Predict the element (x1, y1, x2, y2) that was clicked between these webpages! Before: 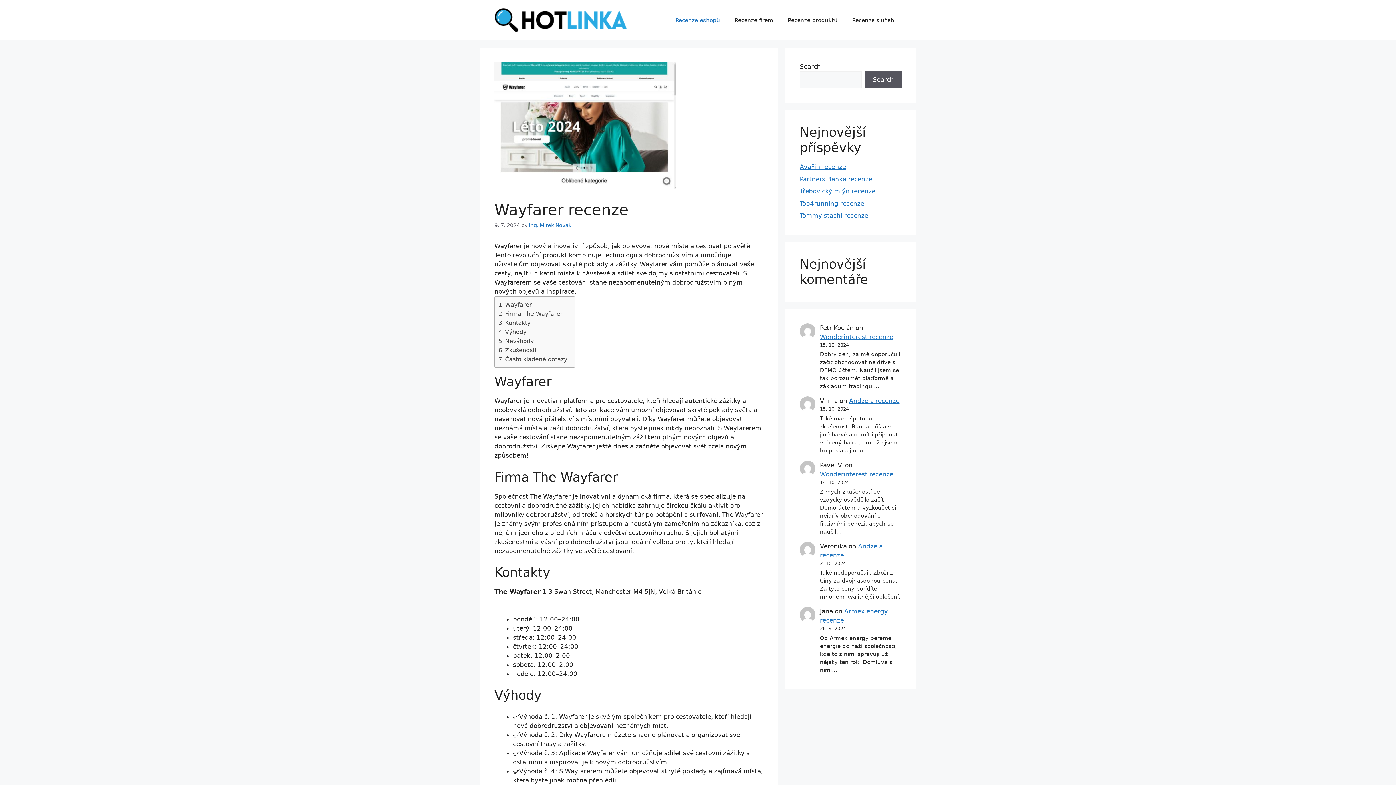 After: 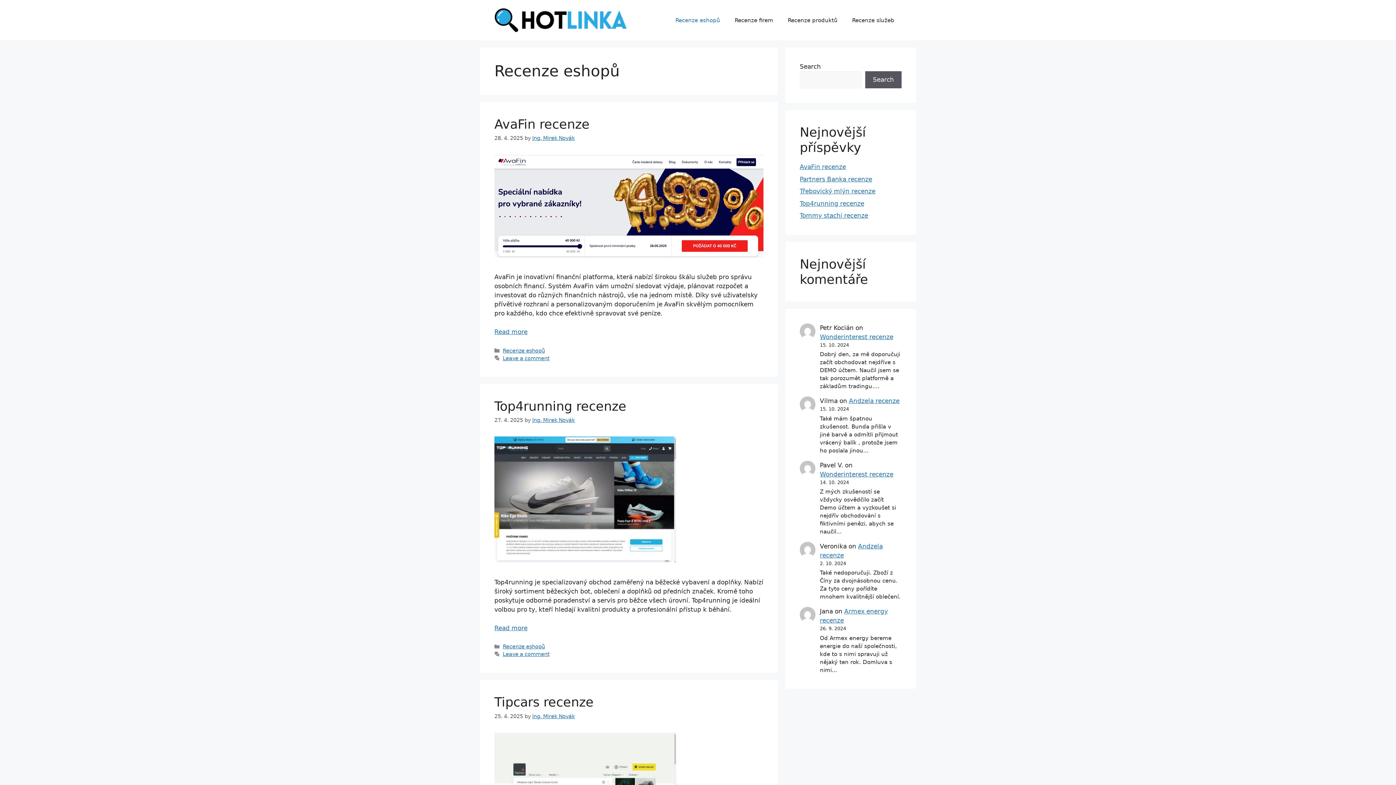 Action: bbox: (668, 9, 727, 31) label: Recenze eshopů